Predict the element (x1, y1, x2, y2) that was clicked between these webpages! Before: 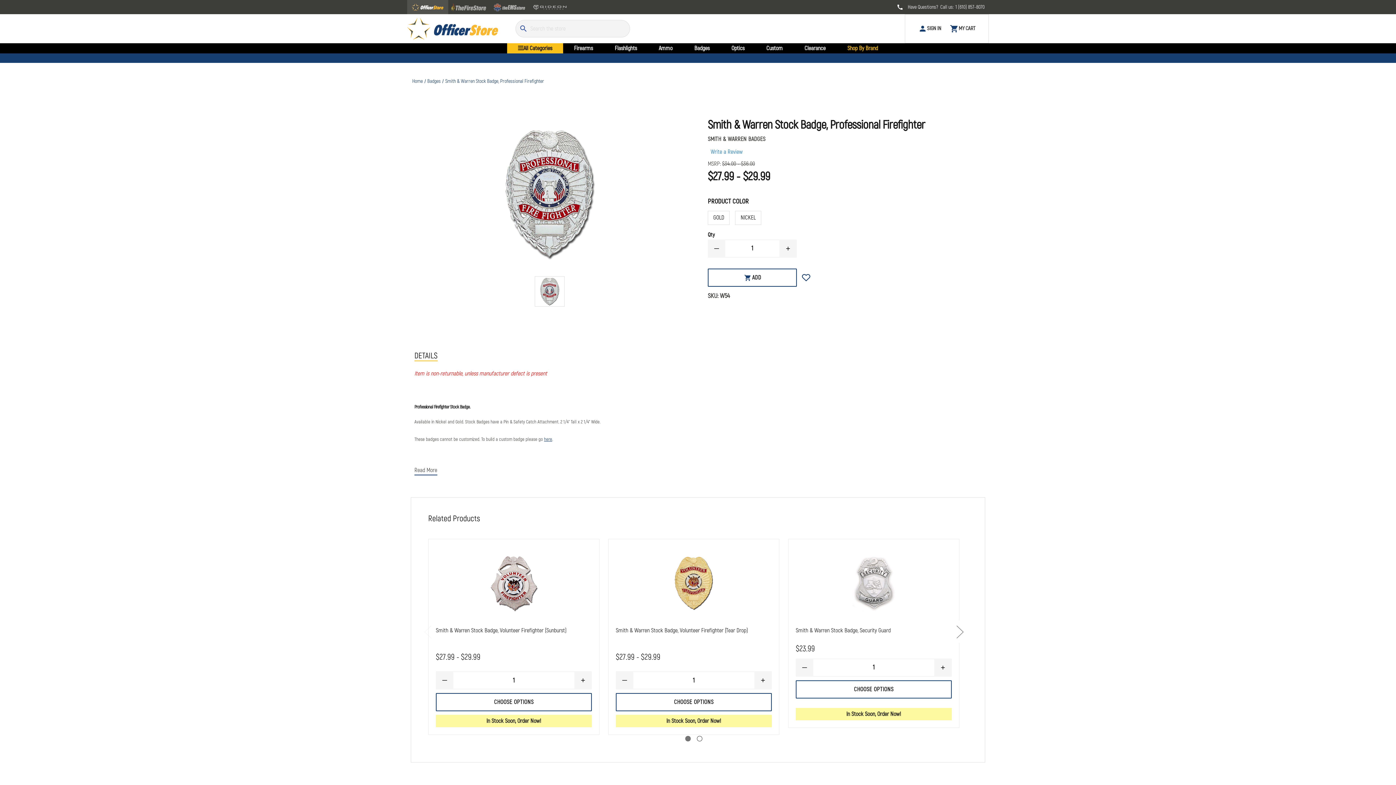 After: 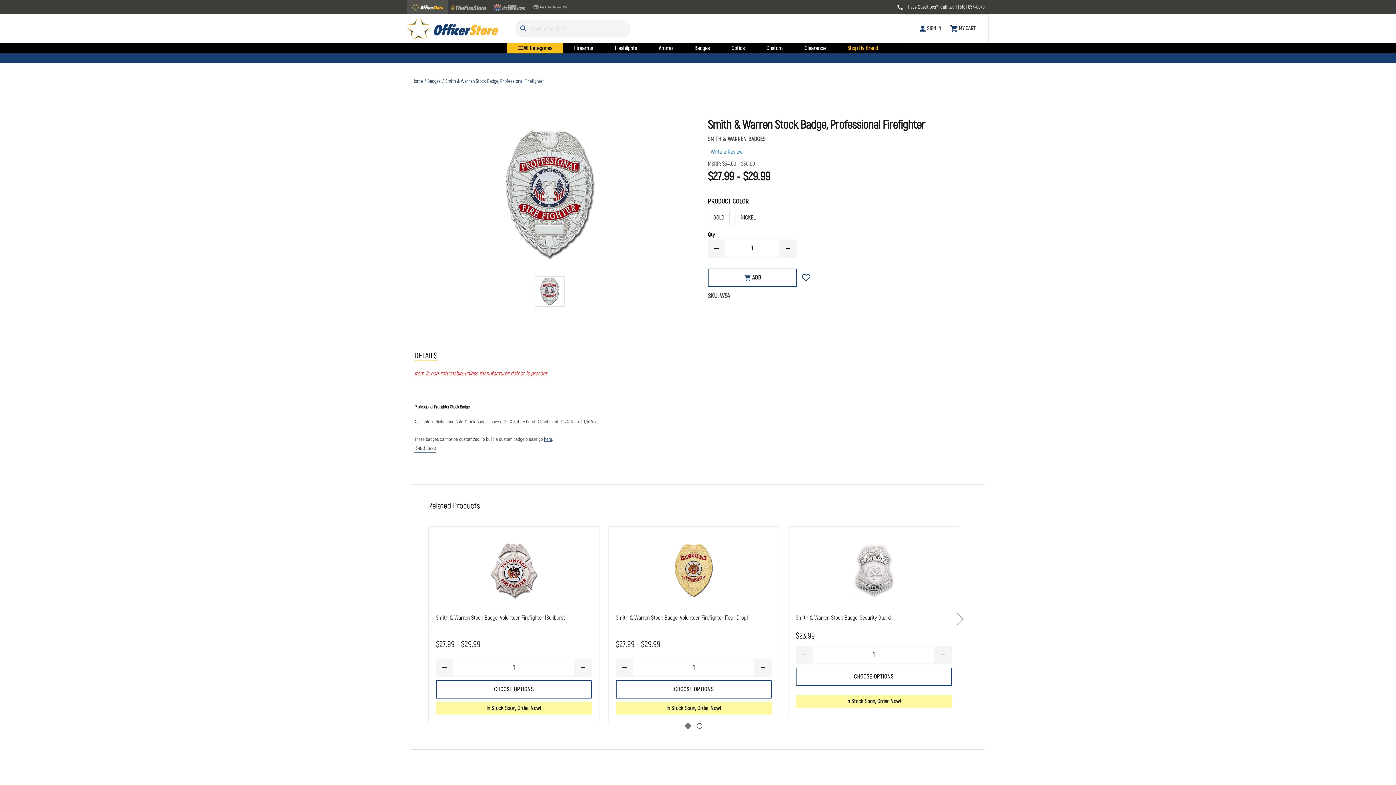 Action: bbox: (414, 466, 437, 475) label: Read More